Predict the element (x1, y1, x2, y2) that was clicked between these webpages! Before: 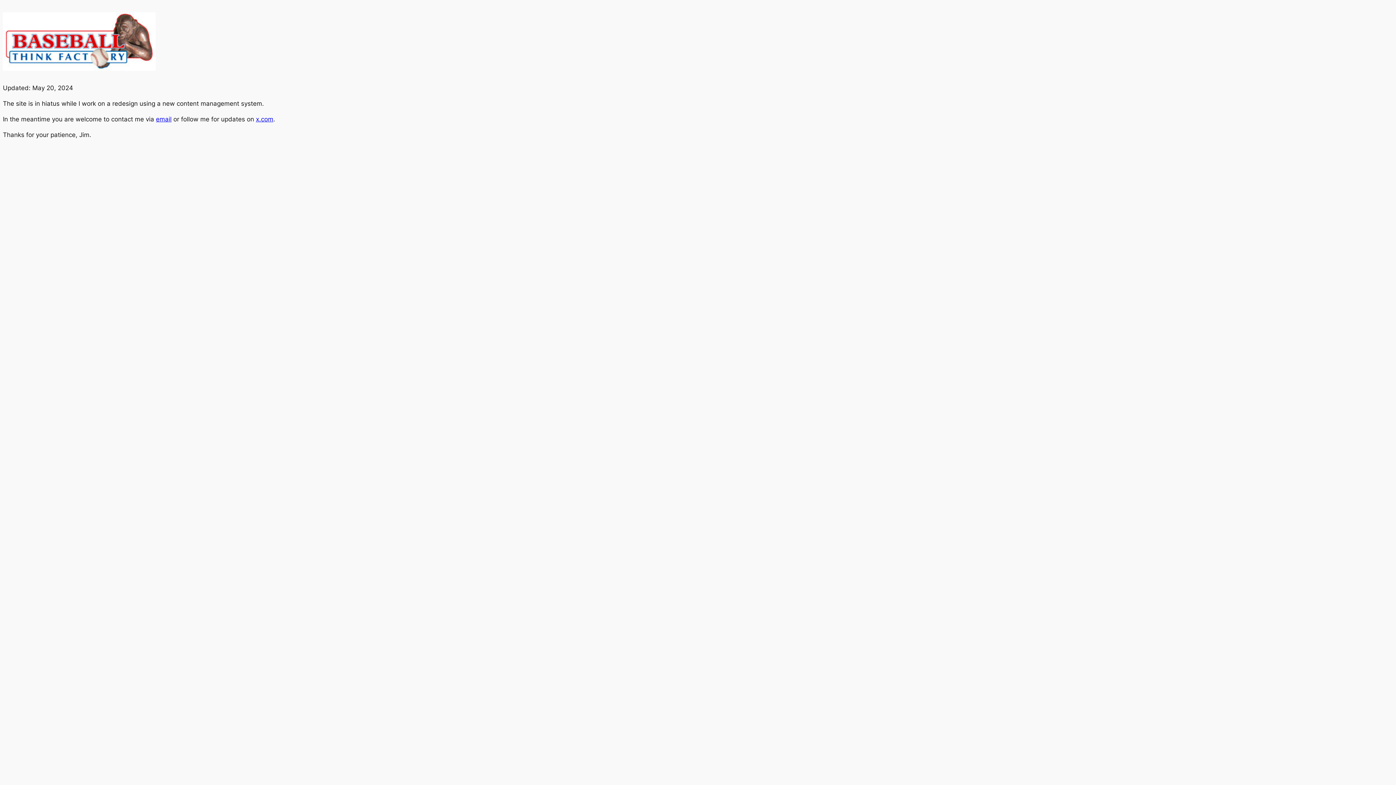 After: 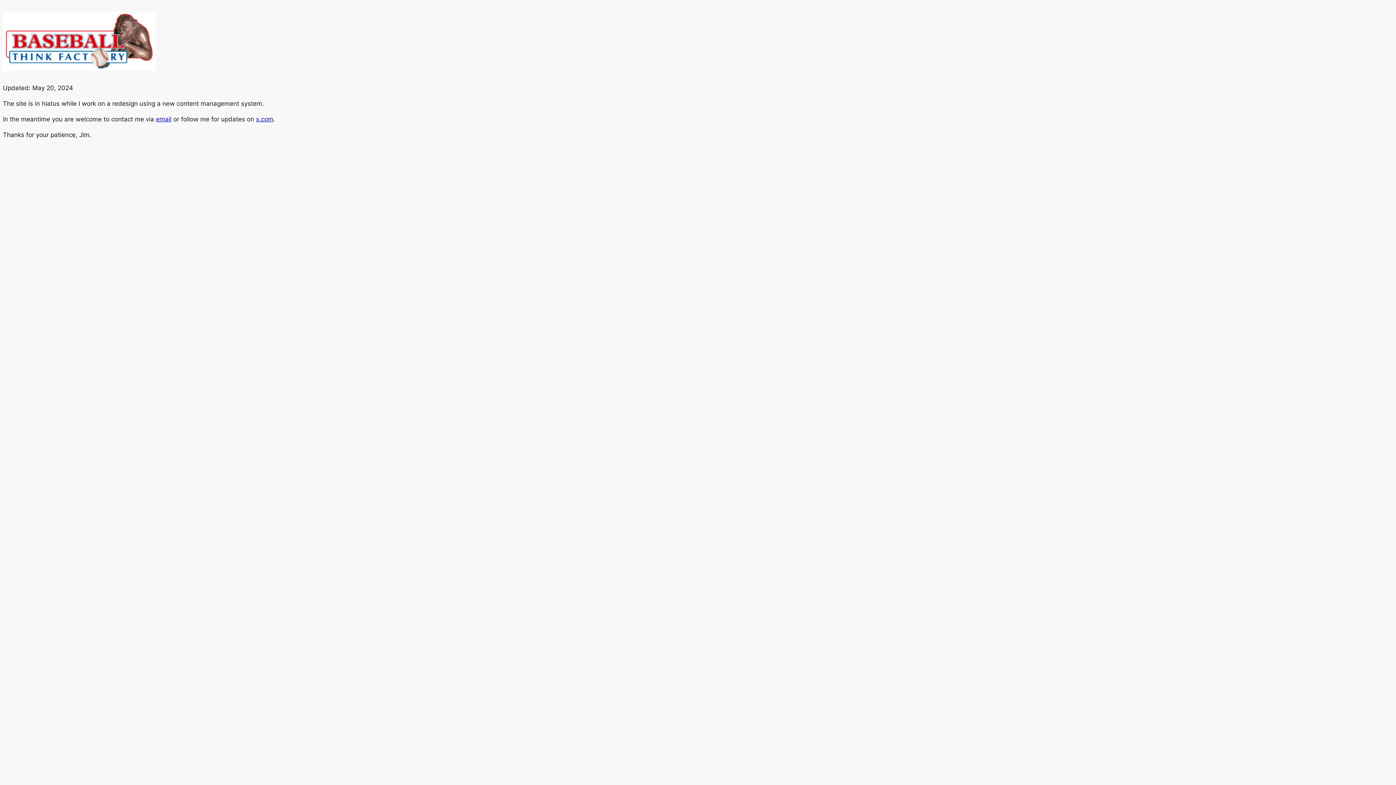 Action: bbox: (156, 115, 171, 122) label: email